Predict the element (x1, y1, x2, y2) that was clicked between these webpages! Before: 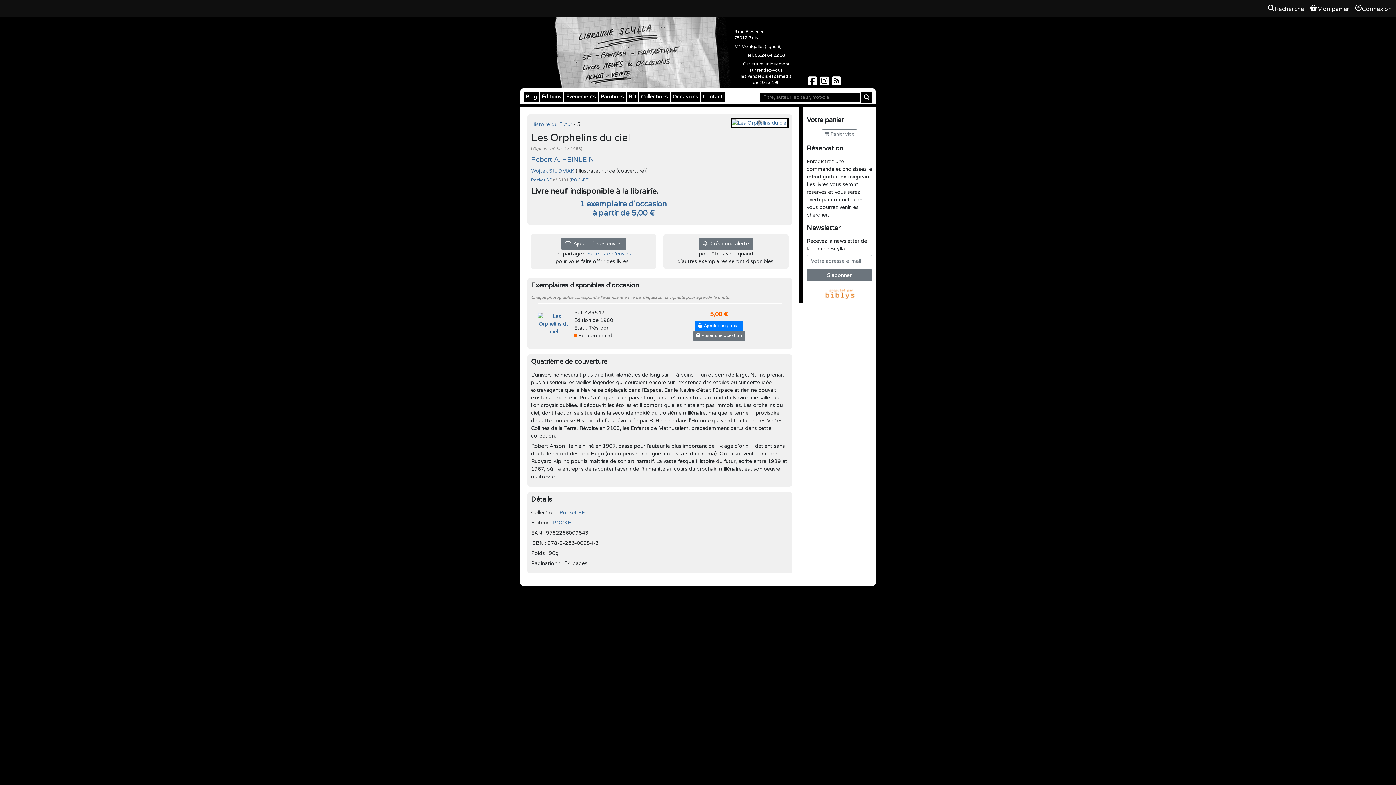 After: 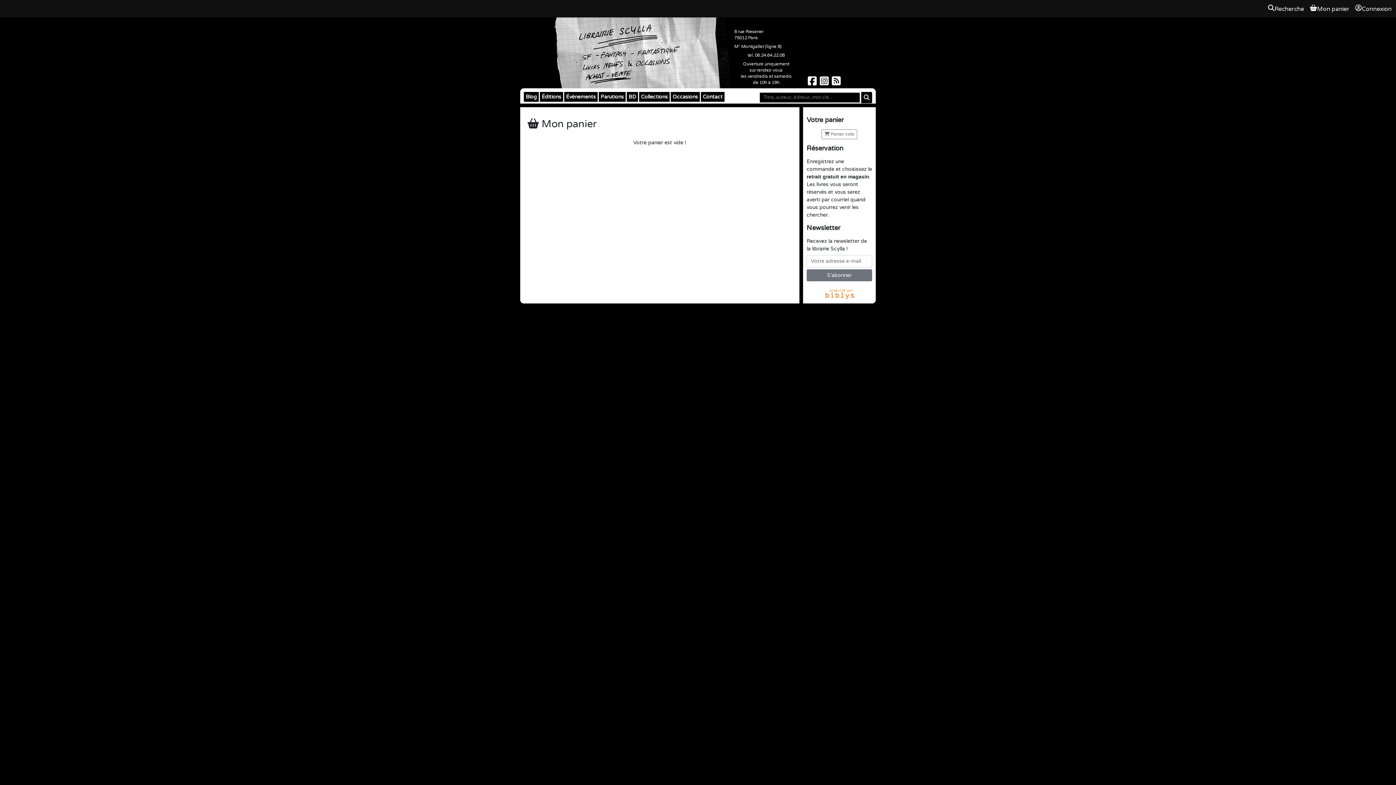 Action: bbox: (821, 129, 857, 139) label:  Panier vide